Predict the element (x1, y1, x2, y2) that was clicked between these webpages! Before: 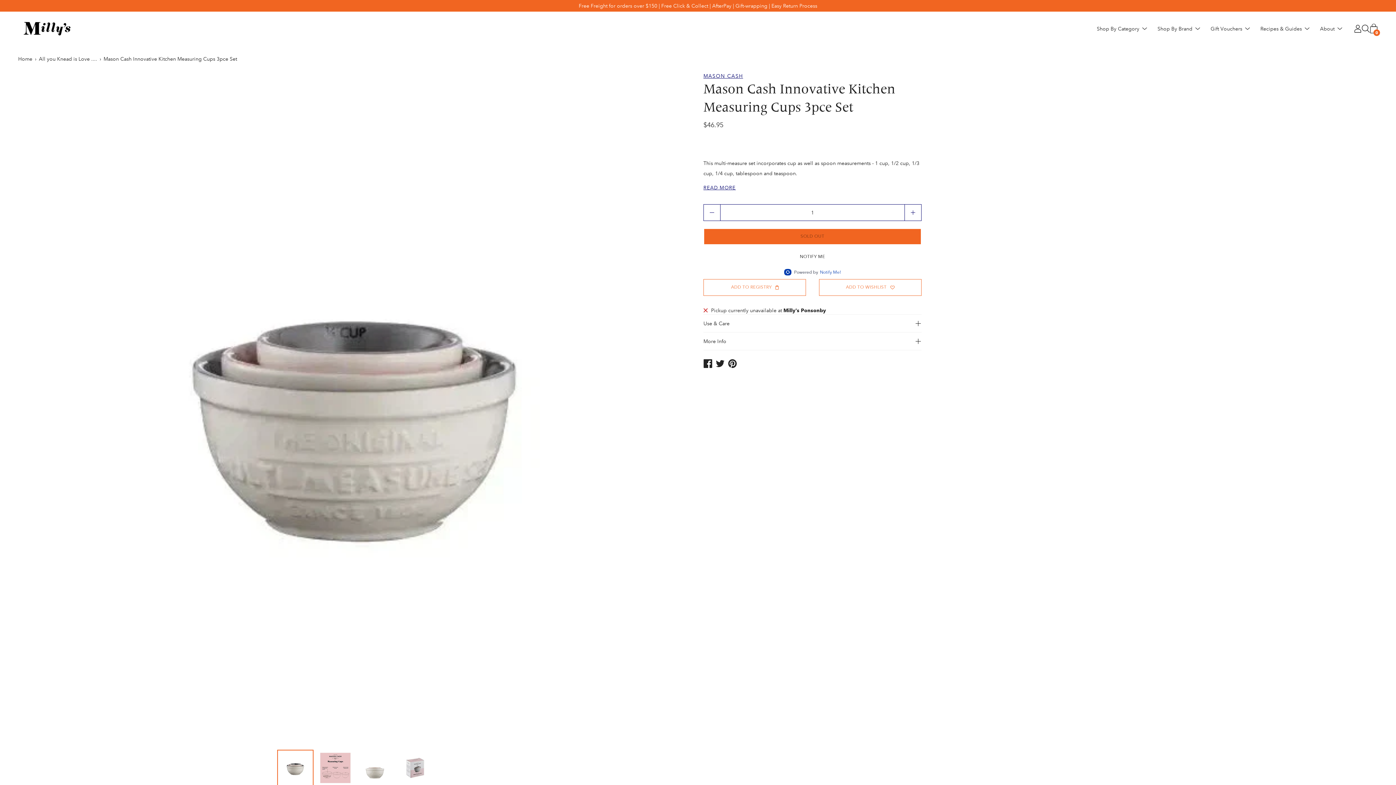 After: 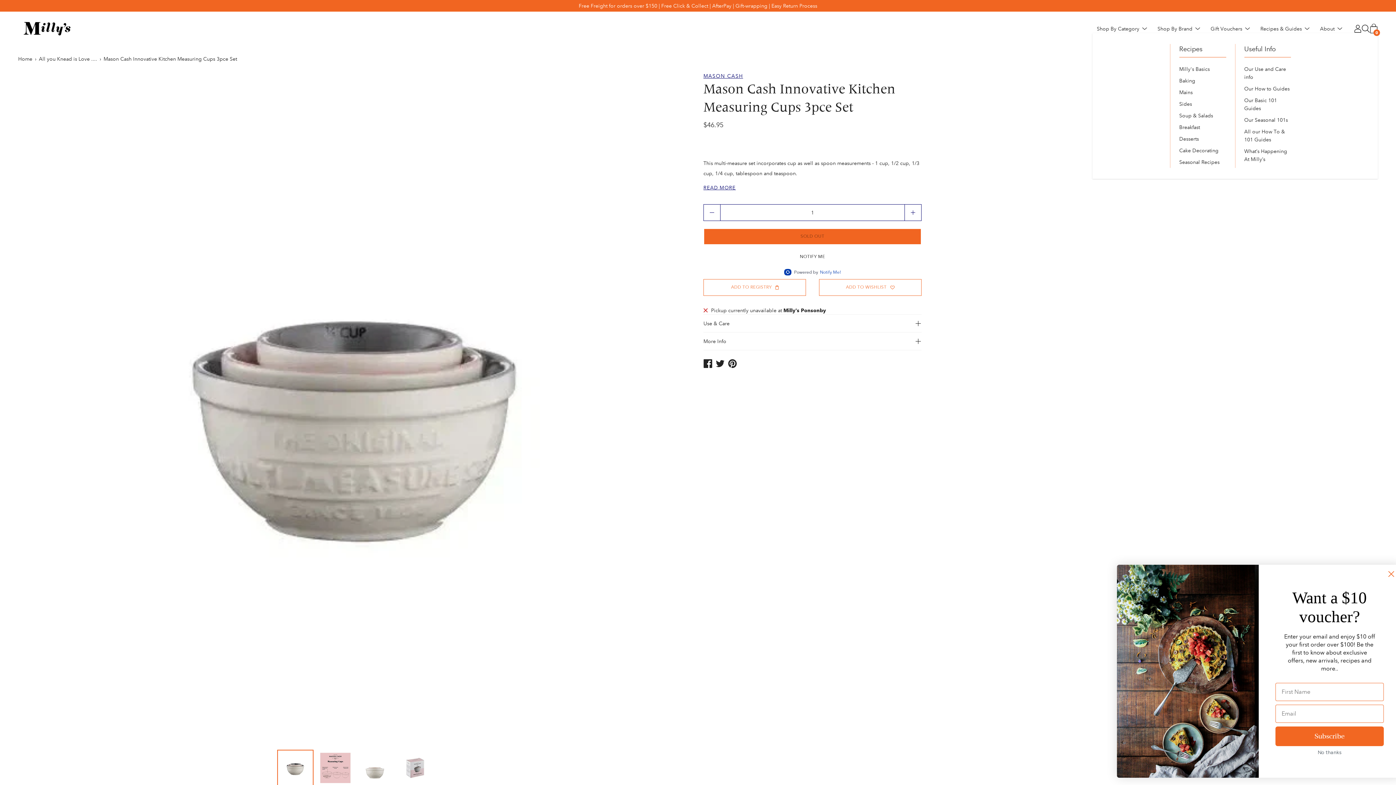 Action: bbox: (1302, 24, 1313, 32) label: Show submenu